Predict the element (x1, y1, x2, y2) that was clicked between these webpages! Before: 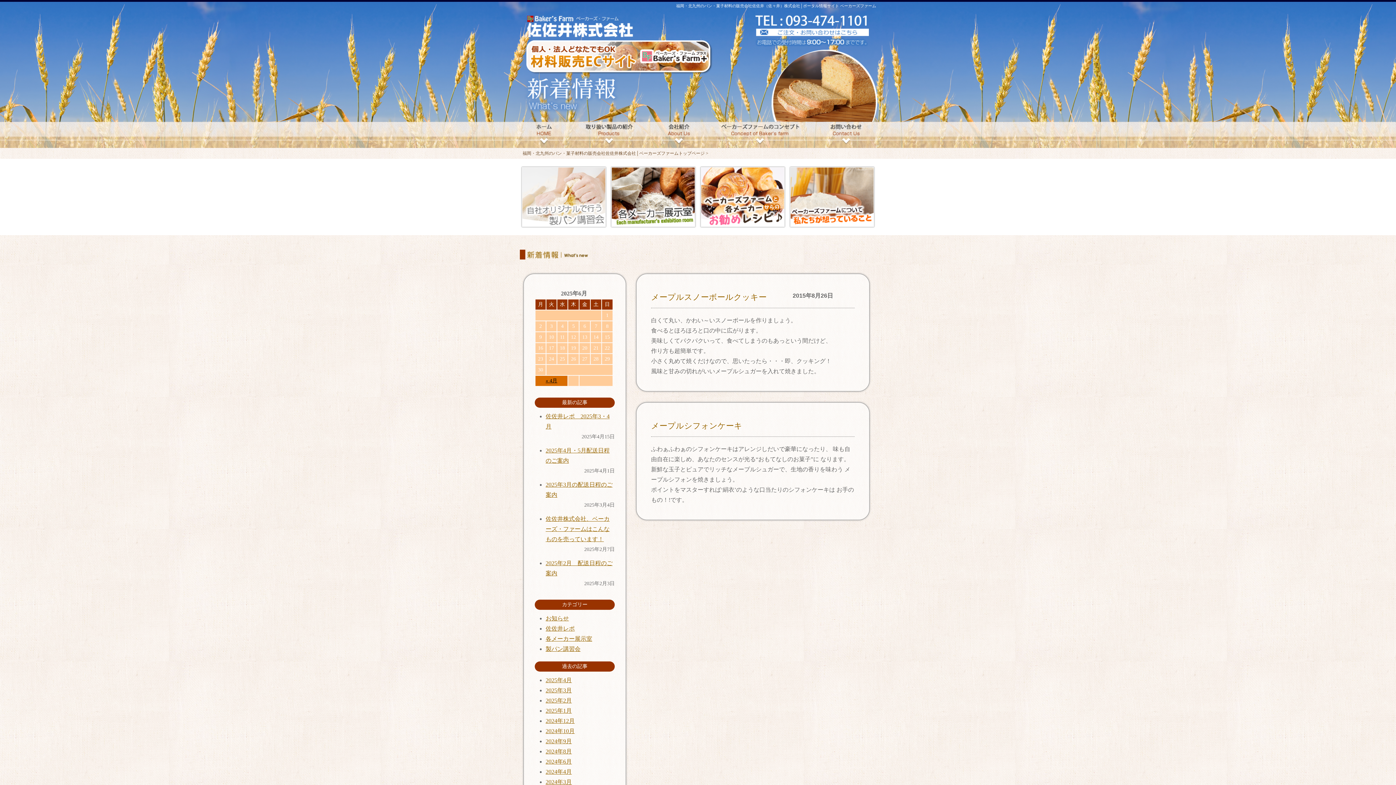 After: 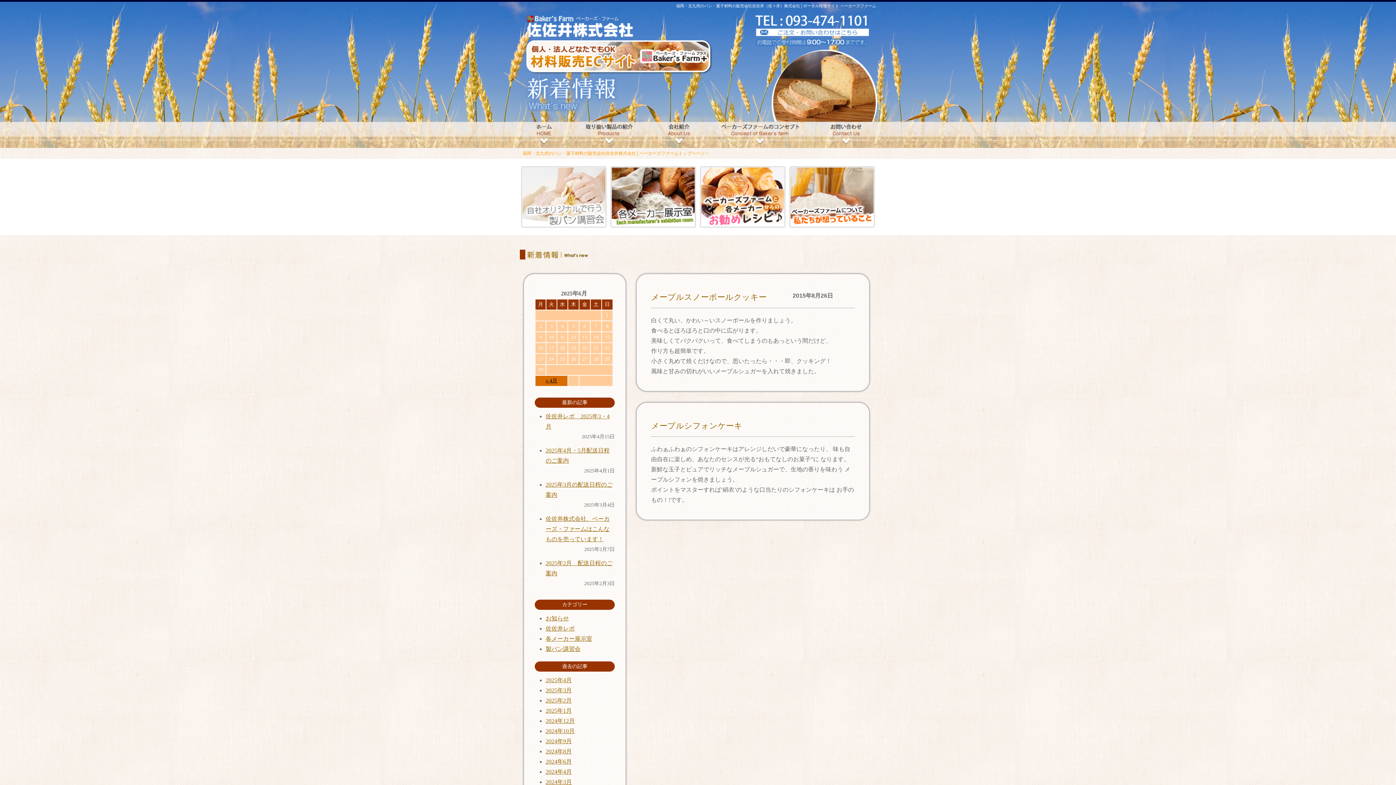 Action: label: 福岡・北九州のパン・菓子材料の販売会社佐佐井株式会社│ベーカーズファームトップページ > bbox: (522, 150, 708, 156)